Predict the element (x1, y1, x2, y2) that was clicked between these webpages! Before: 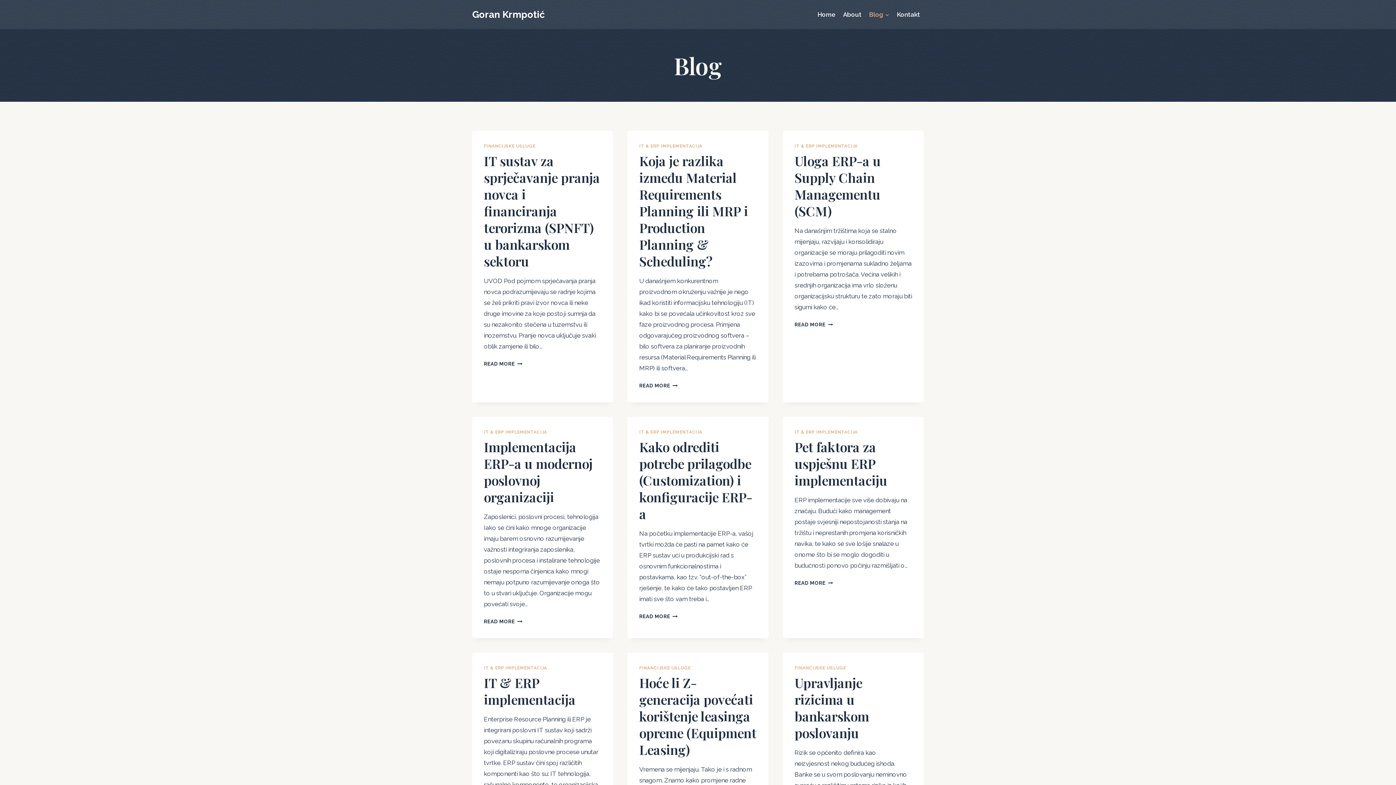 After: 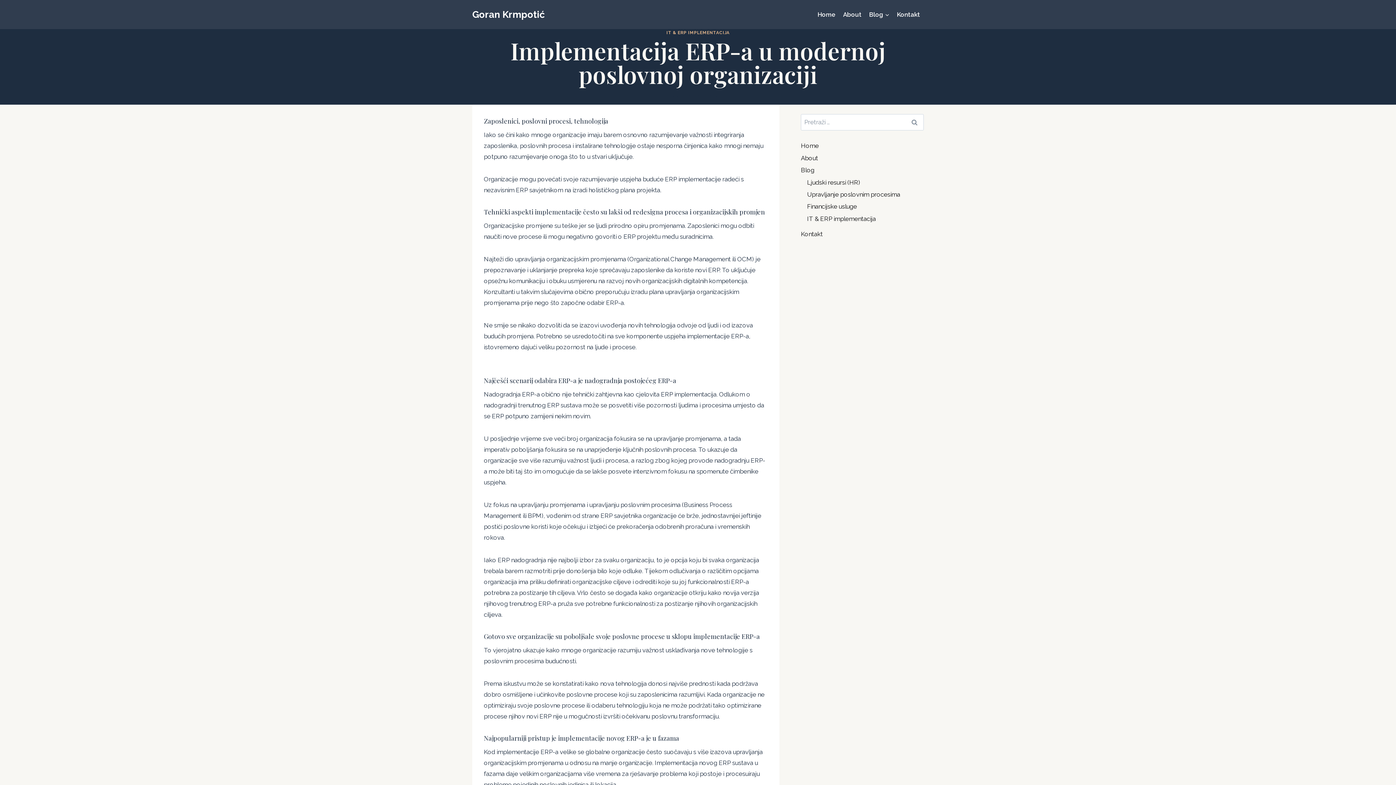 Action: bbox: (484, 438, 592, 505) label: Implementacija ERP-a u modernoj poslovnoj organizaciji